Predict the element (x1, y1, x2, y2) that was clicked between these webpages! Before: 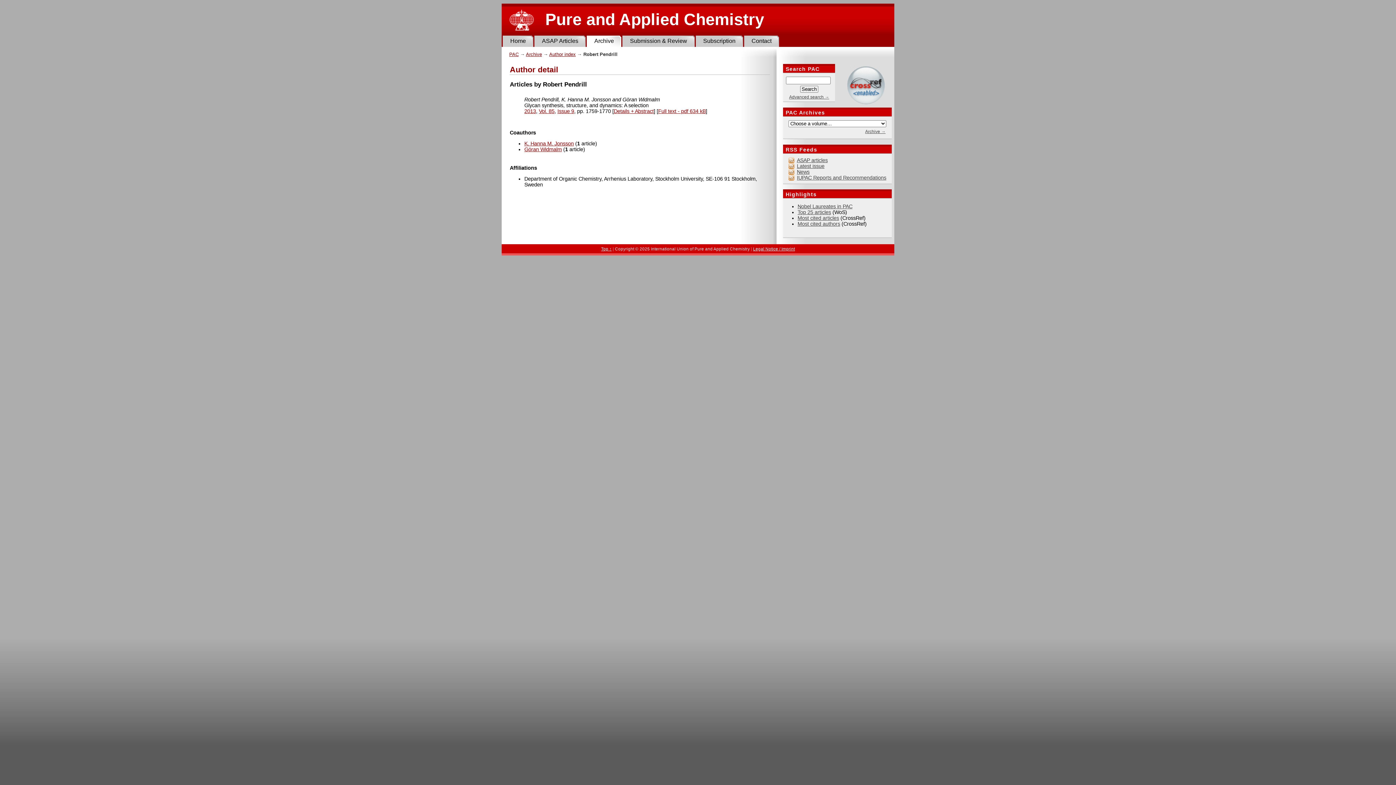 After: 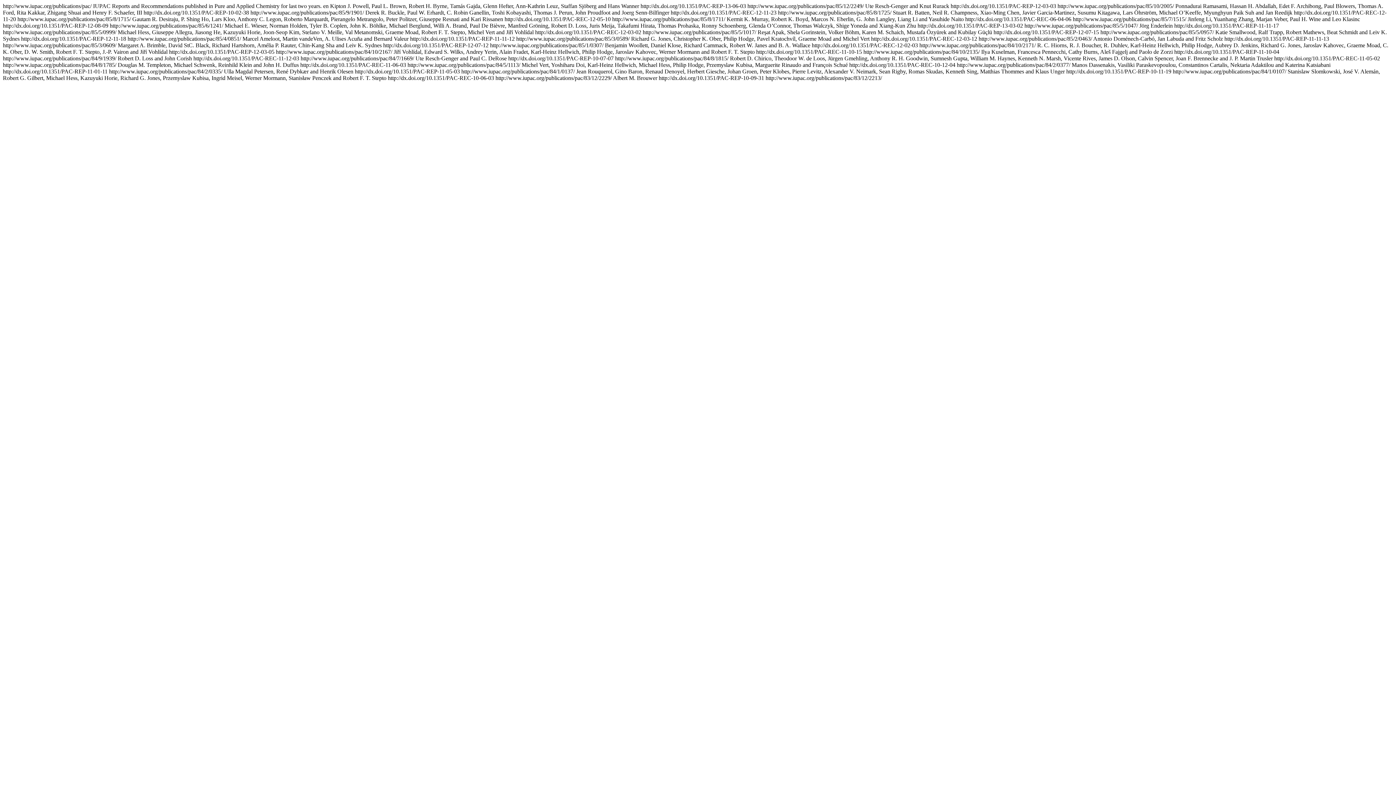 Action: label: IUPAC Reports and Recommendations bbox: (788, 175, 891, 180)